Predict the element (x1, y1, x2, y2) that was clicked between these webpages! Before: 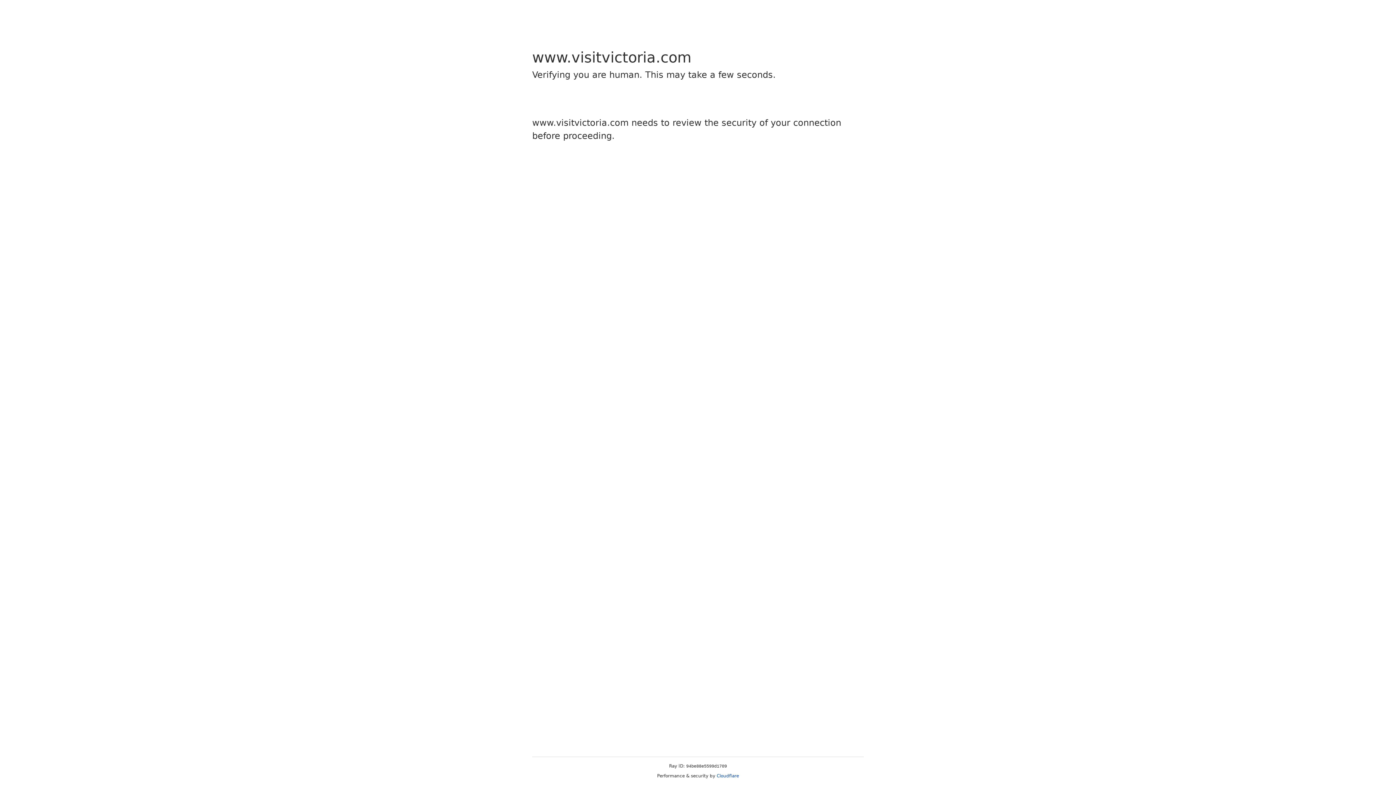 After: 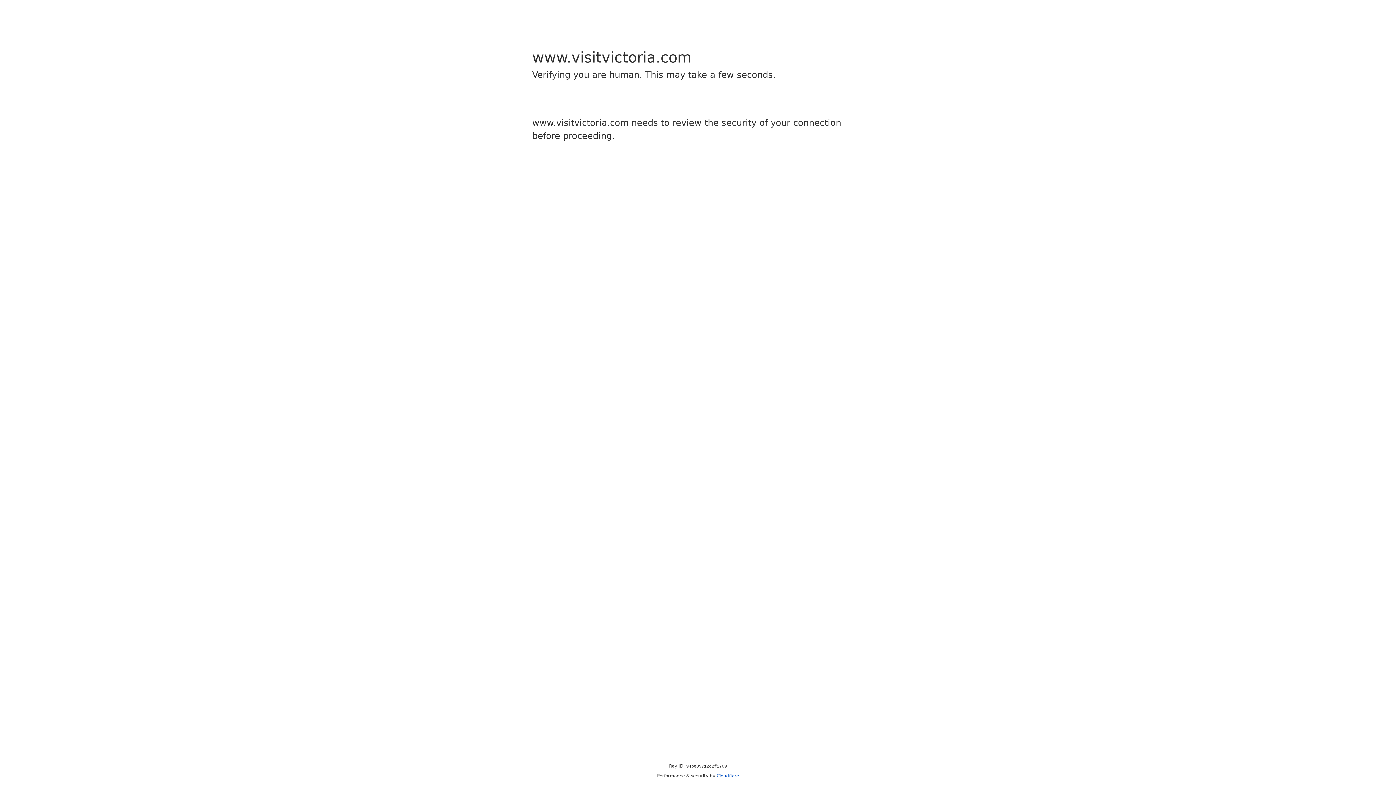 Action: bbox: (716, 773, 739, 778) label: Cloudflare